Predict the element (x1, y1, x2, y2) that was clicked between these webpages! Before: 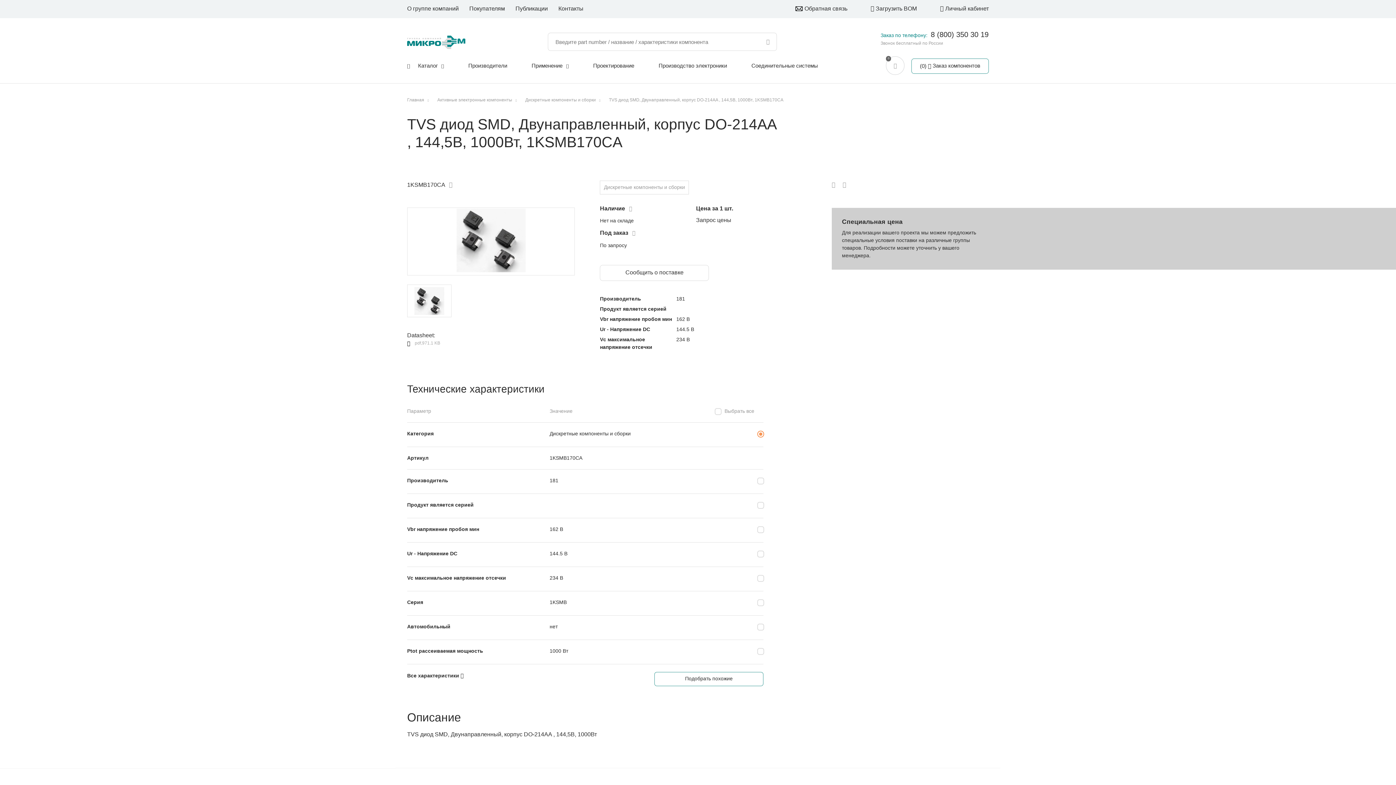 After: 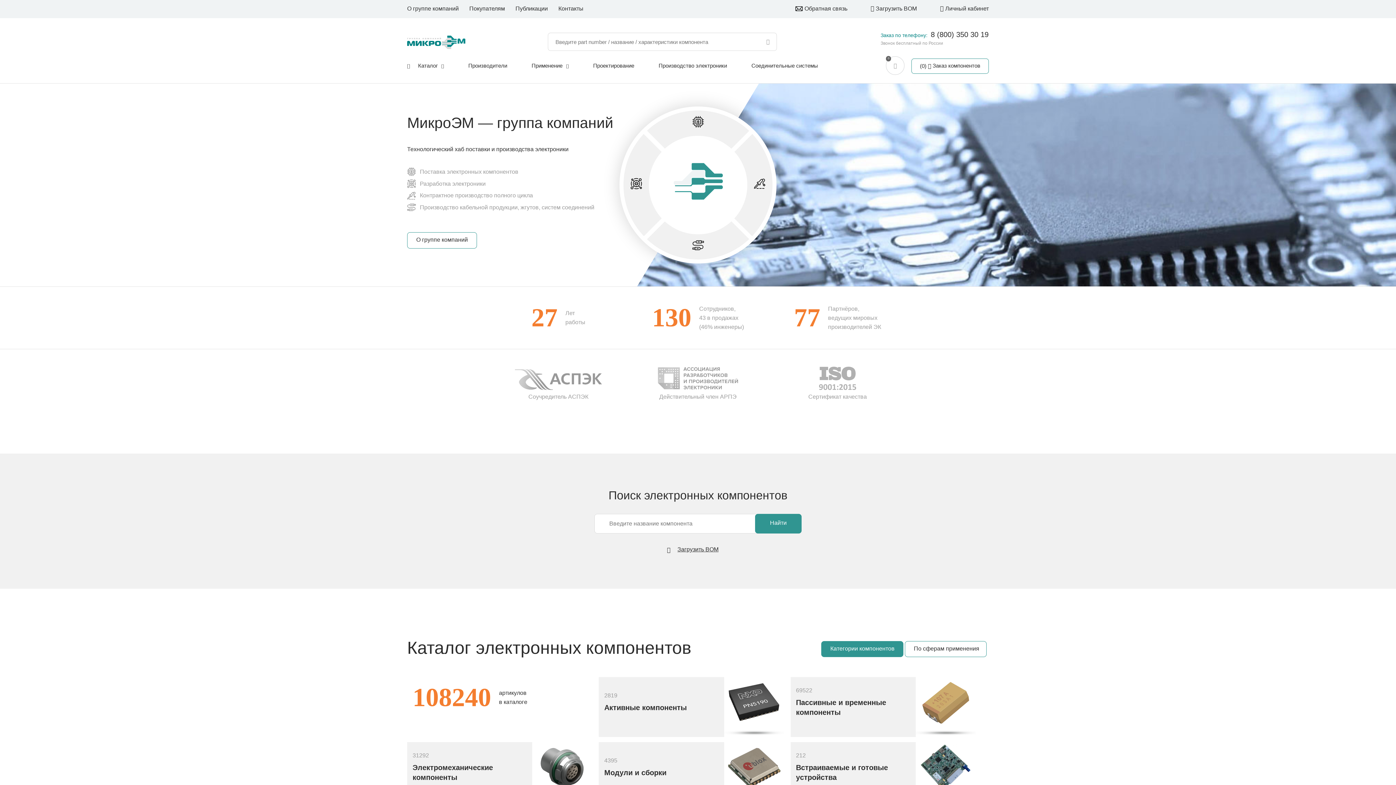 Action: bbox: (407, 35, 465, 49)